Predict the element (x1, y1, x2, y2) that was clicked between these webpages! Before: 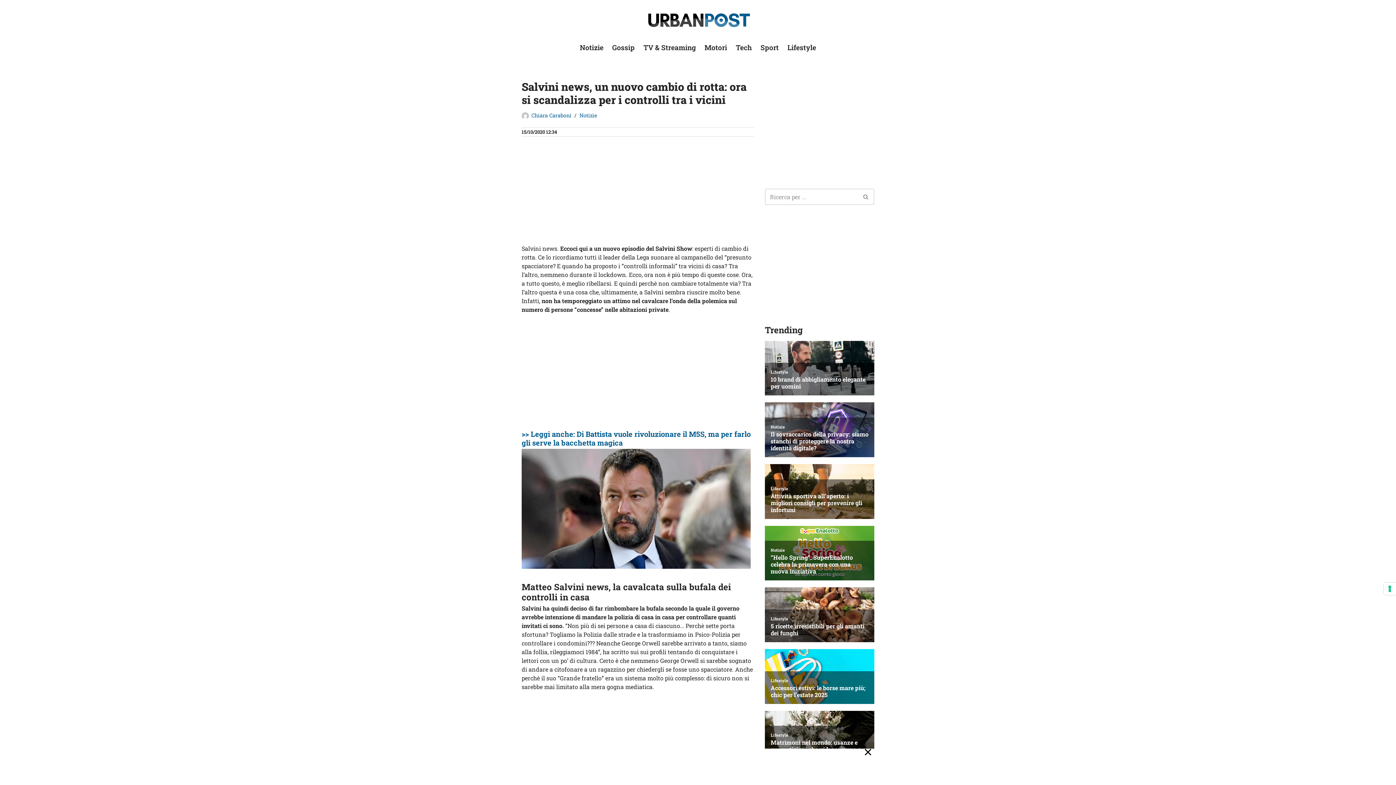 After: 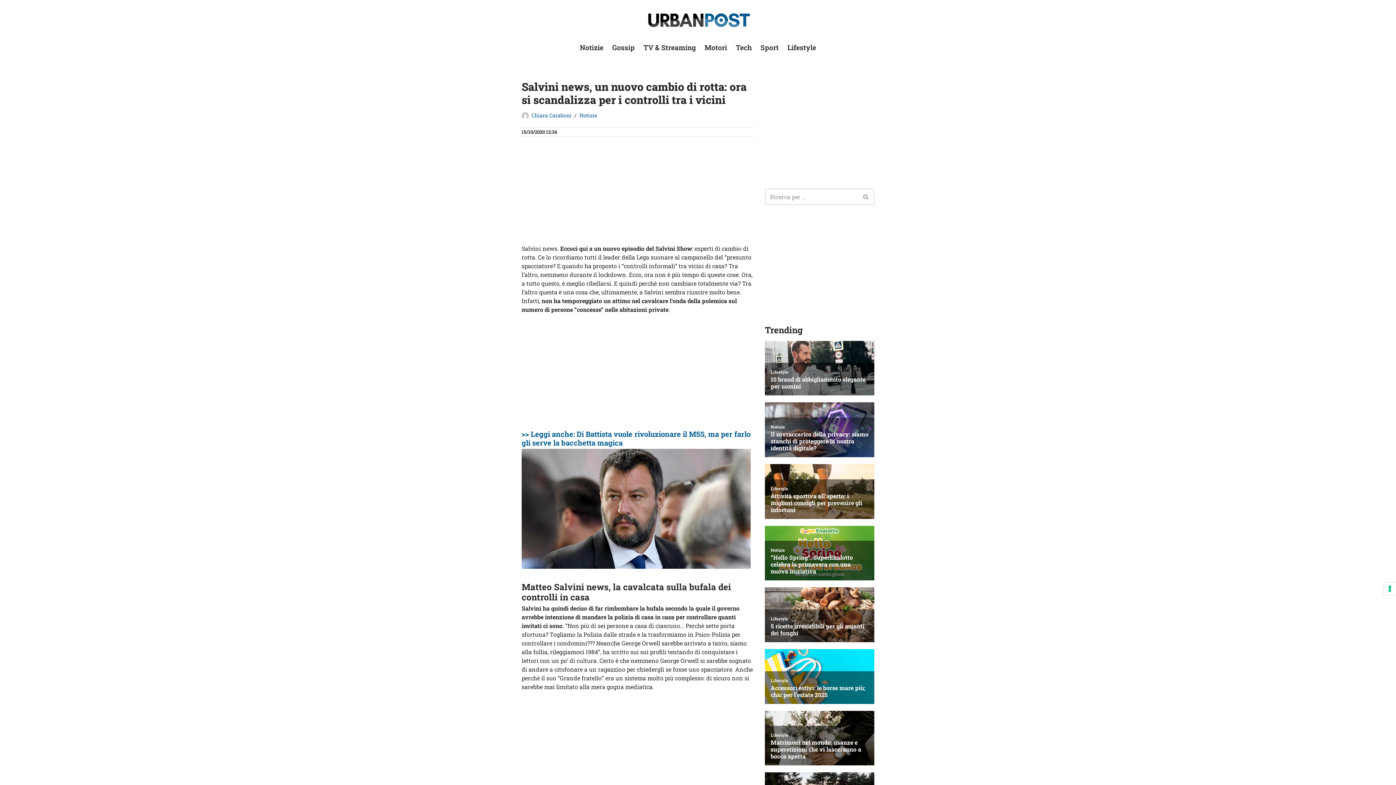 Action: bbox: (864, 749, 879, 763)